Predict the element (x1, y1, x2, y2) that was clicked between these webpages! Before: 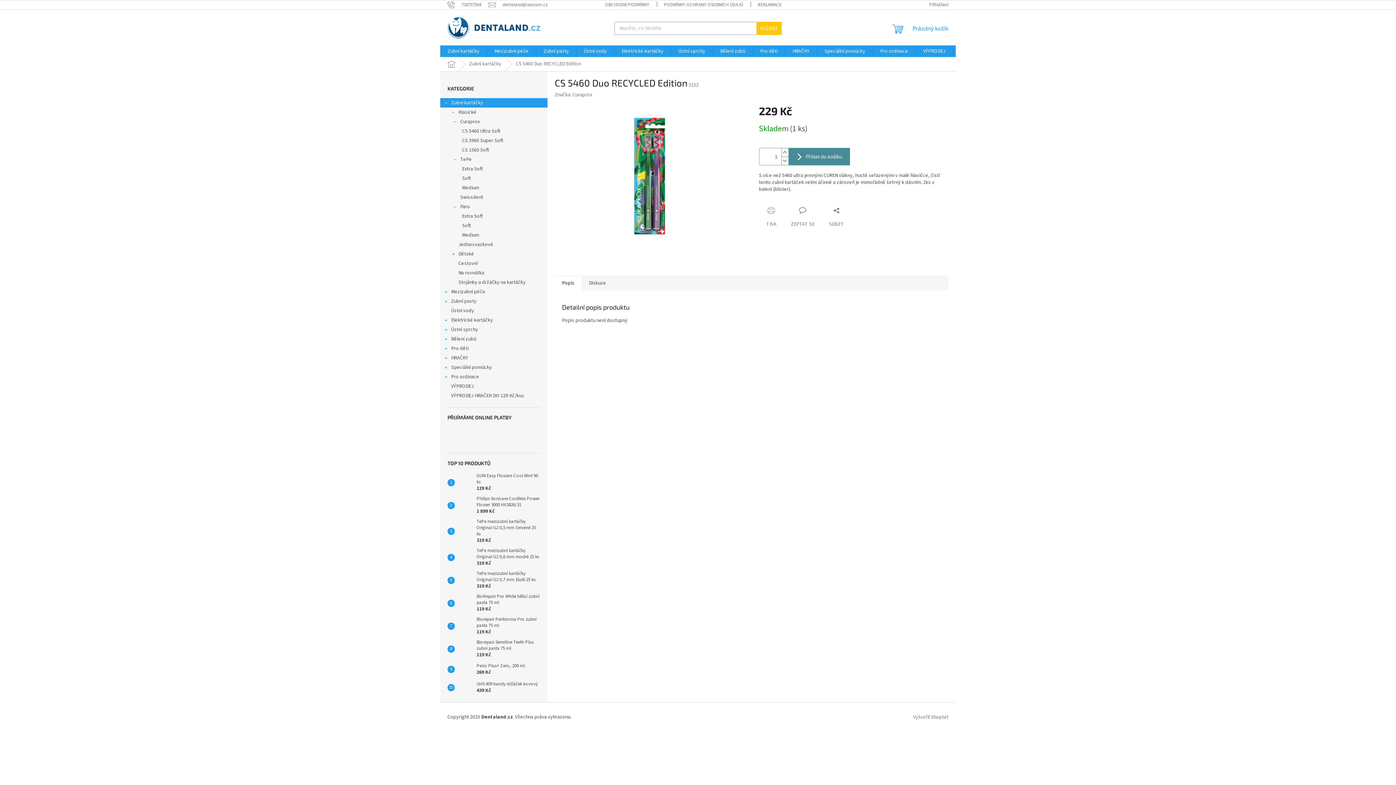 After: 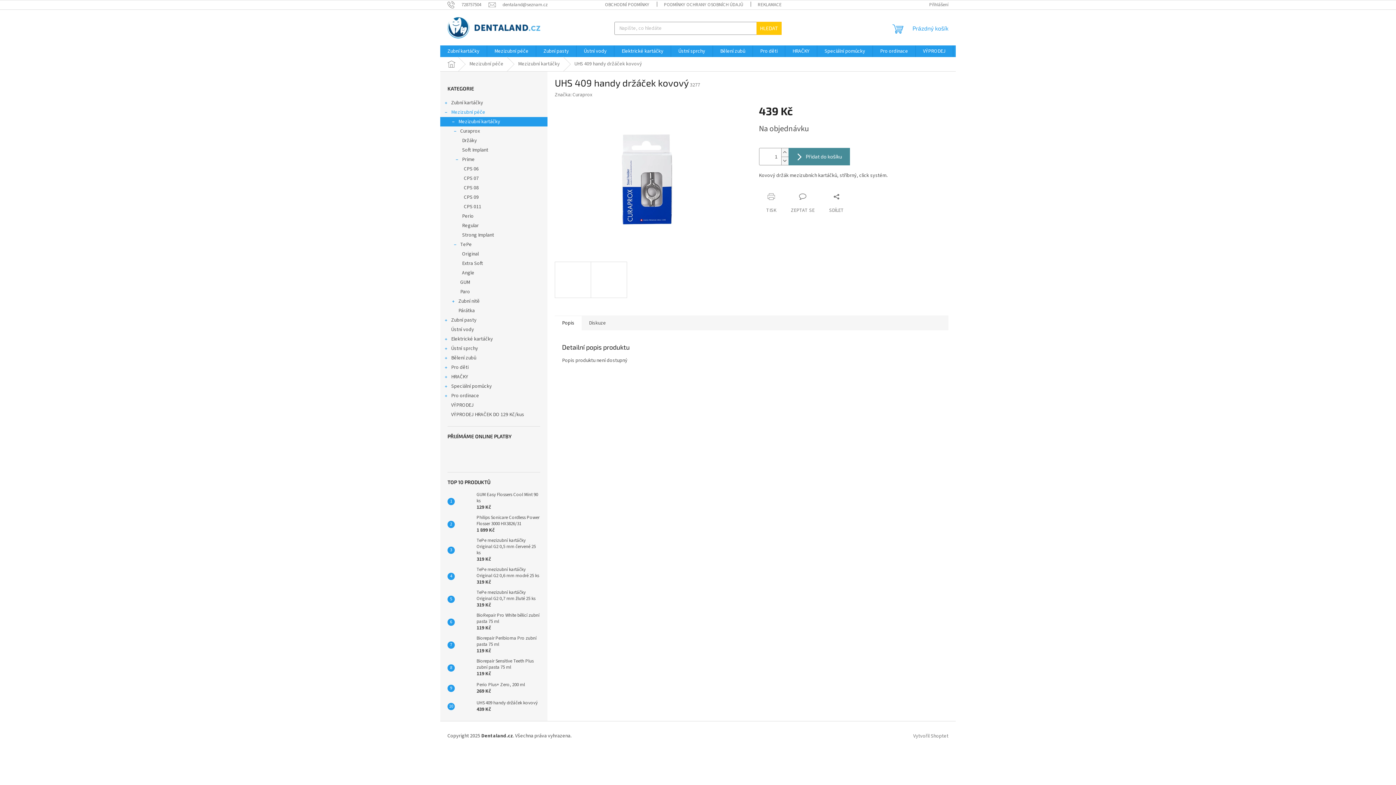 Action: bbox: (454, 680, 473, 695)